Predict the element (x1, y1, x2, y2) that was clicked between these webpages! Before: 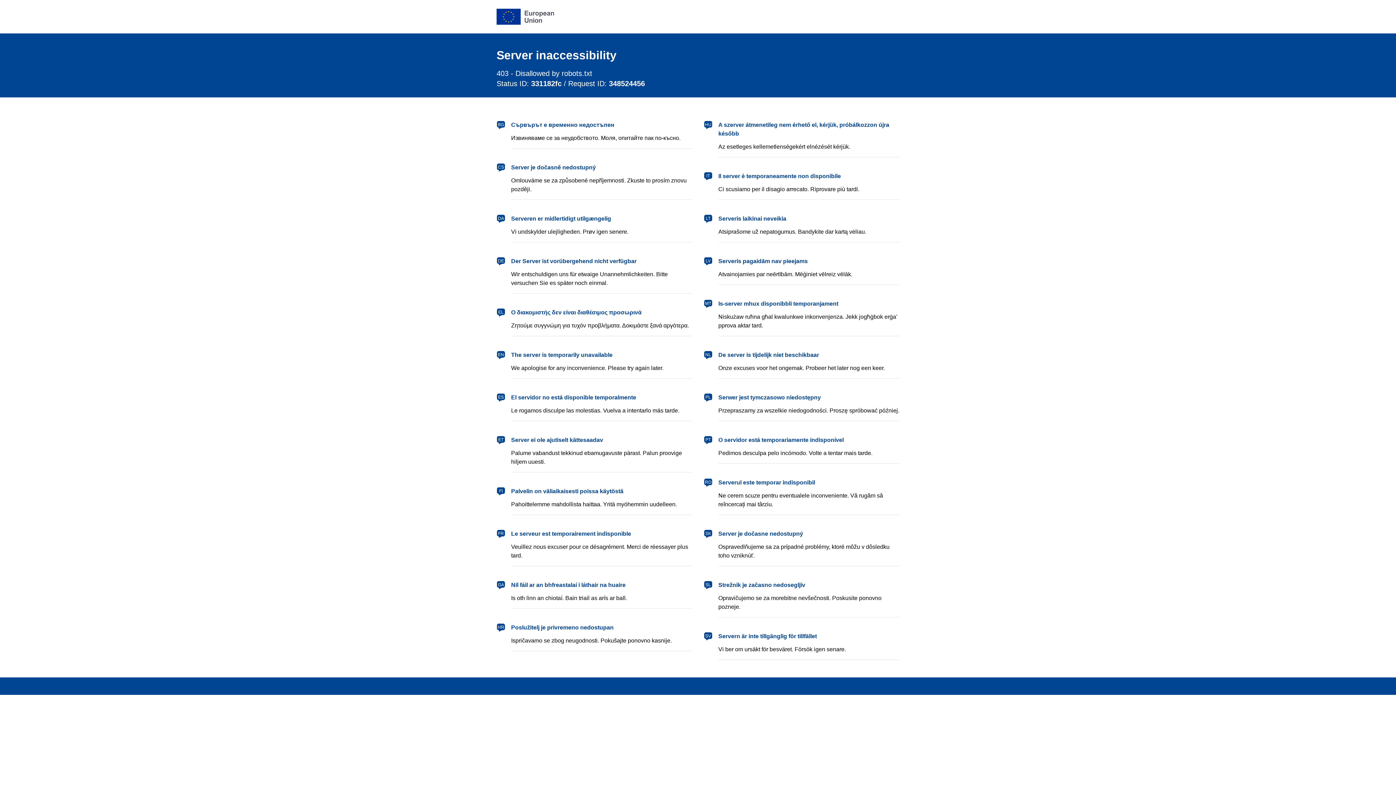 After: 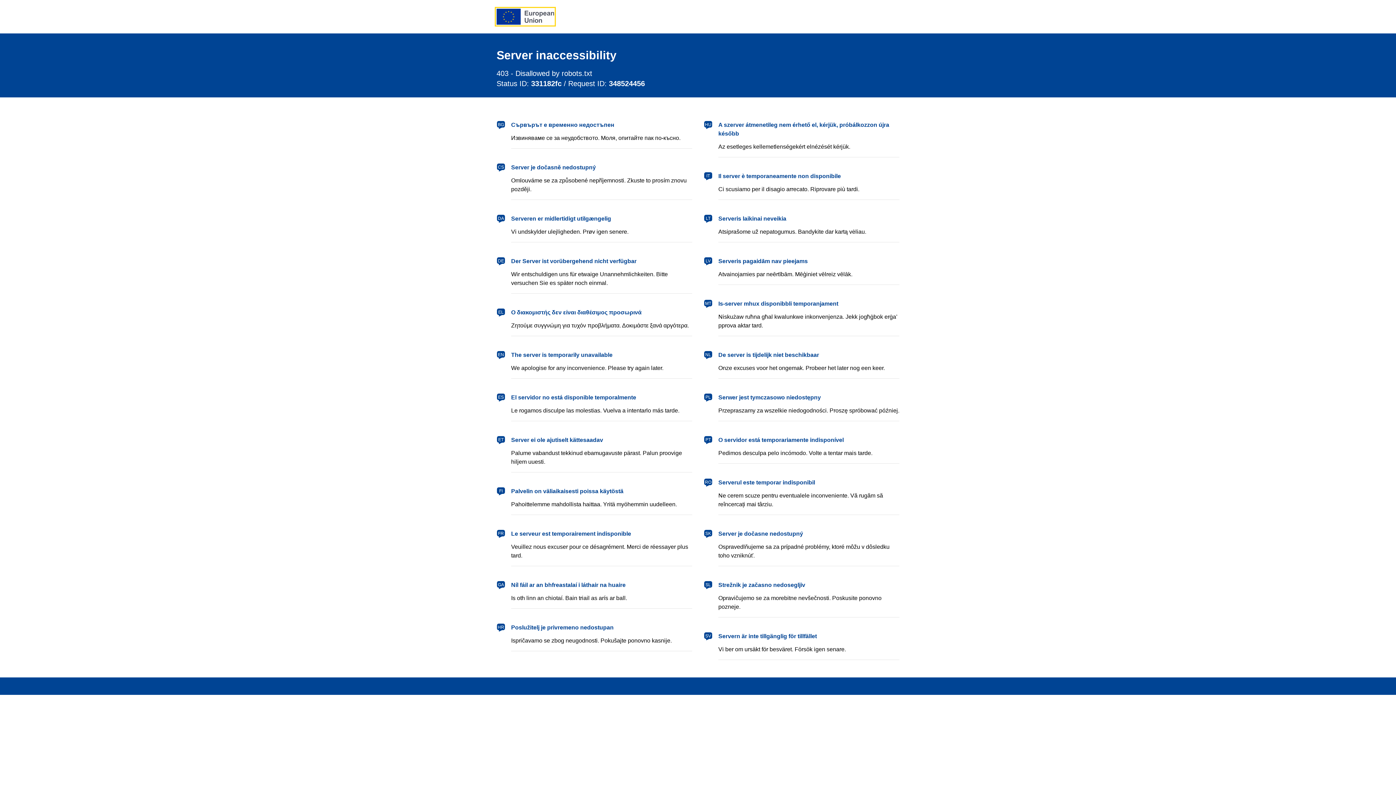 Action: bbox: (496, 8, 554, 24) label: European Union